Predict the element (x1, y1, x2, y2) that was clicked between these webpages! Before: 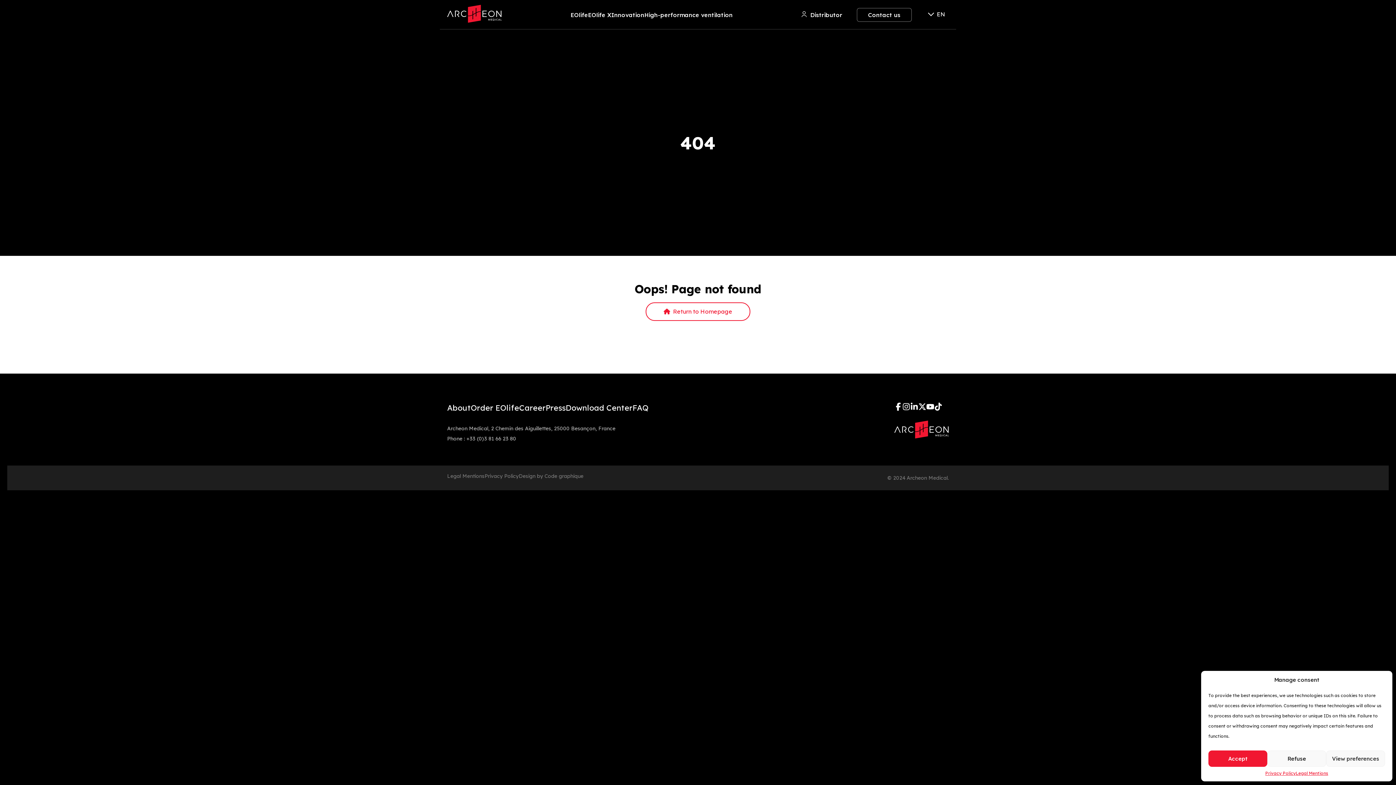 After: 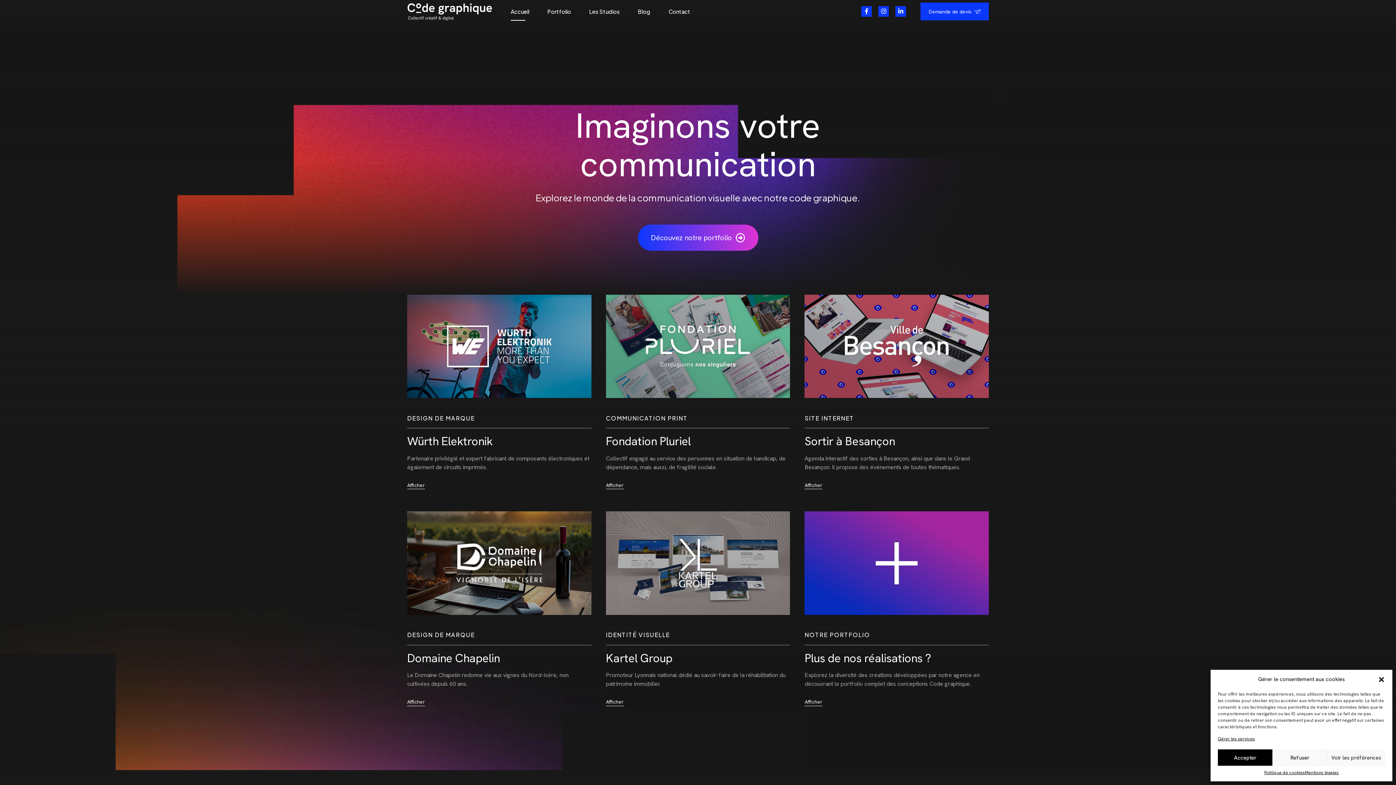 Action: bbox: (518, 472, 583, 479) label: Design by Code graphique